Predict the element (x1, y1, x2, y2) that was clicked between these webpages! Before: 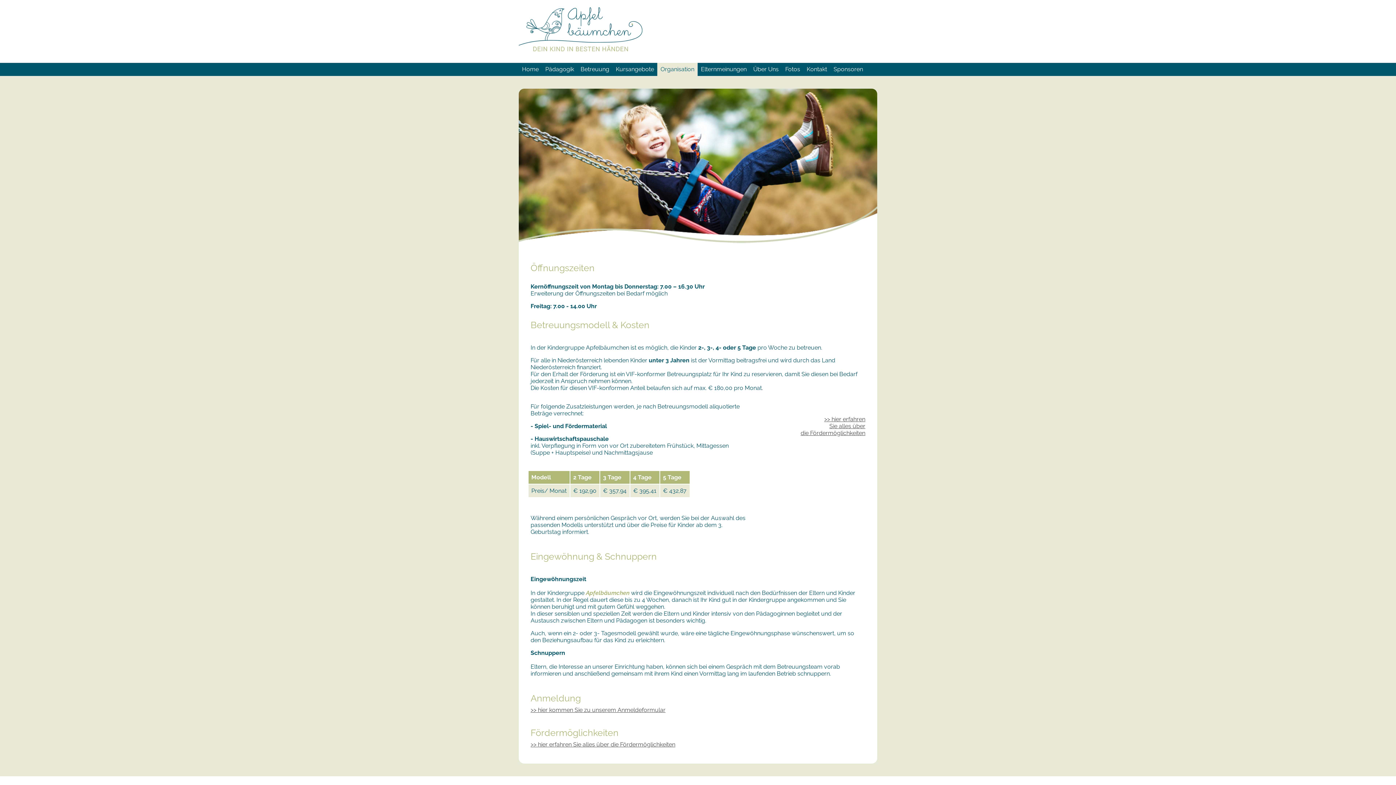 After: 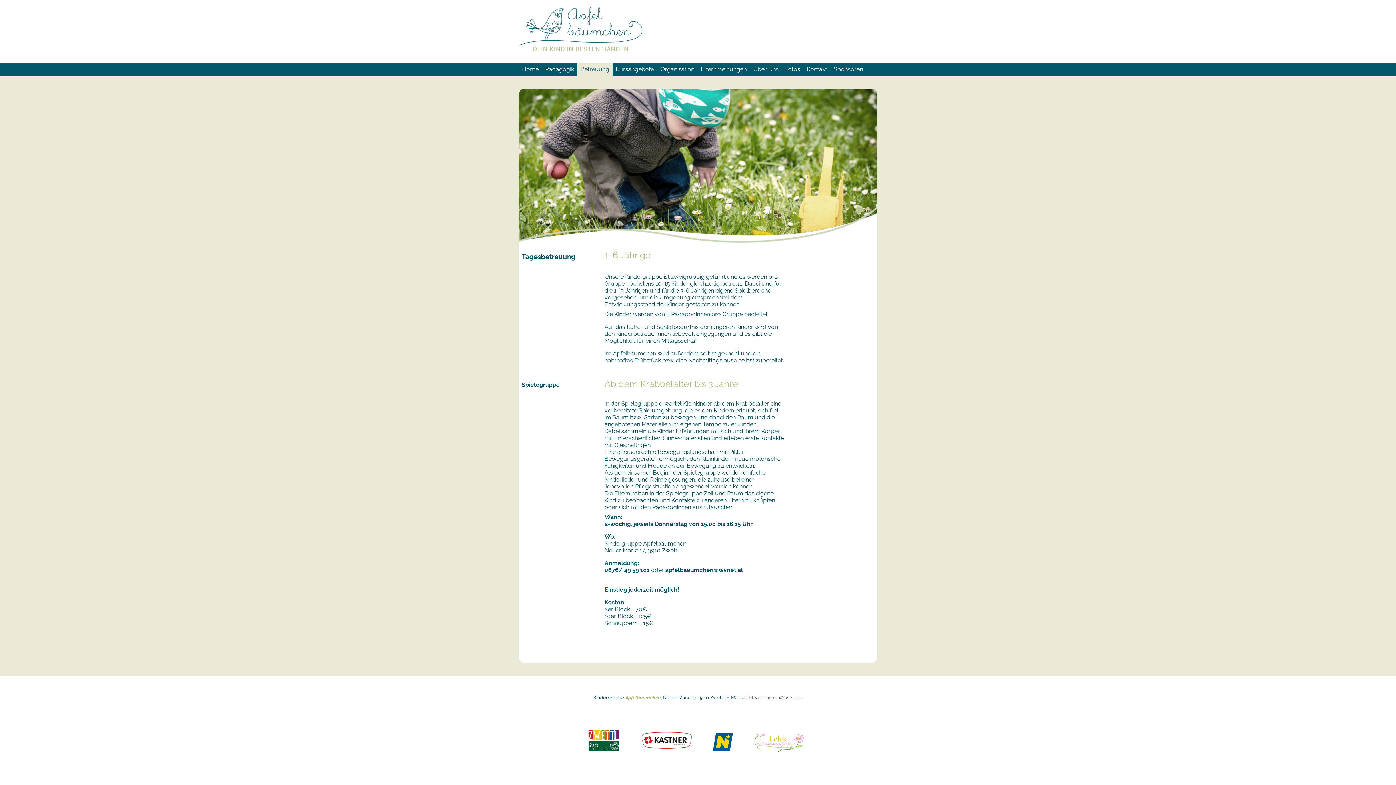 Action: label: Betreuung bbox: (577, 62, 612, 75)